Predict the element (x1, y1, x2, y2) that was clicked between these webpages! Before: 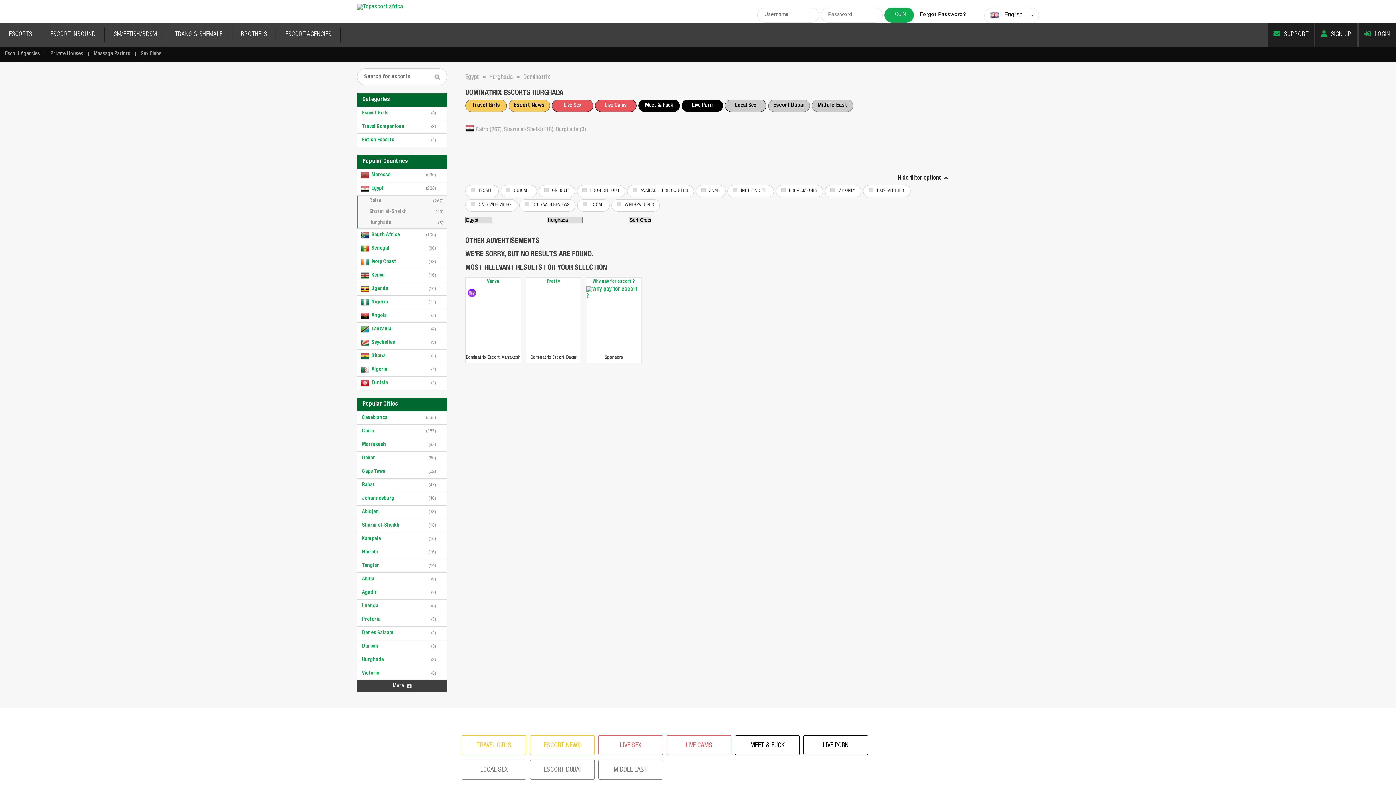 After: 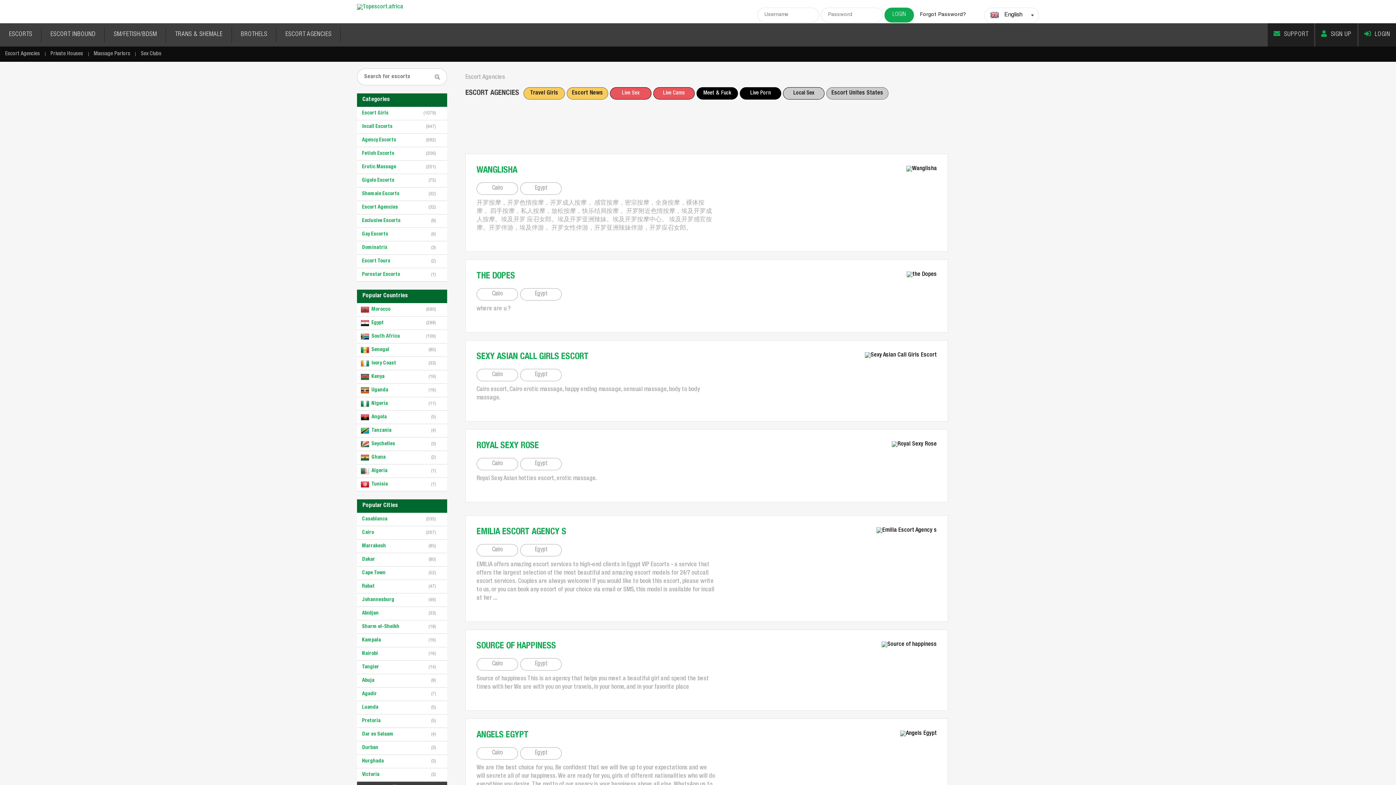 Action: label: Escort Agencies bbox: (0, 46, 45, 61)